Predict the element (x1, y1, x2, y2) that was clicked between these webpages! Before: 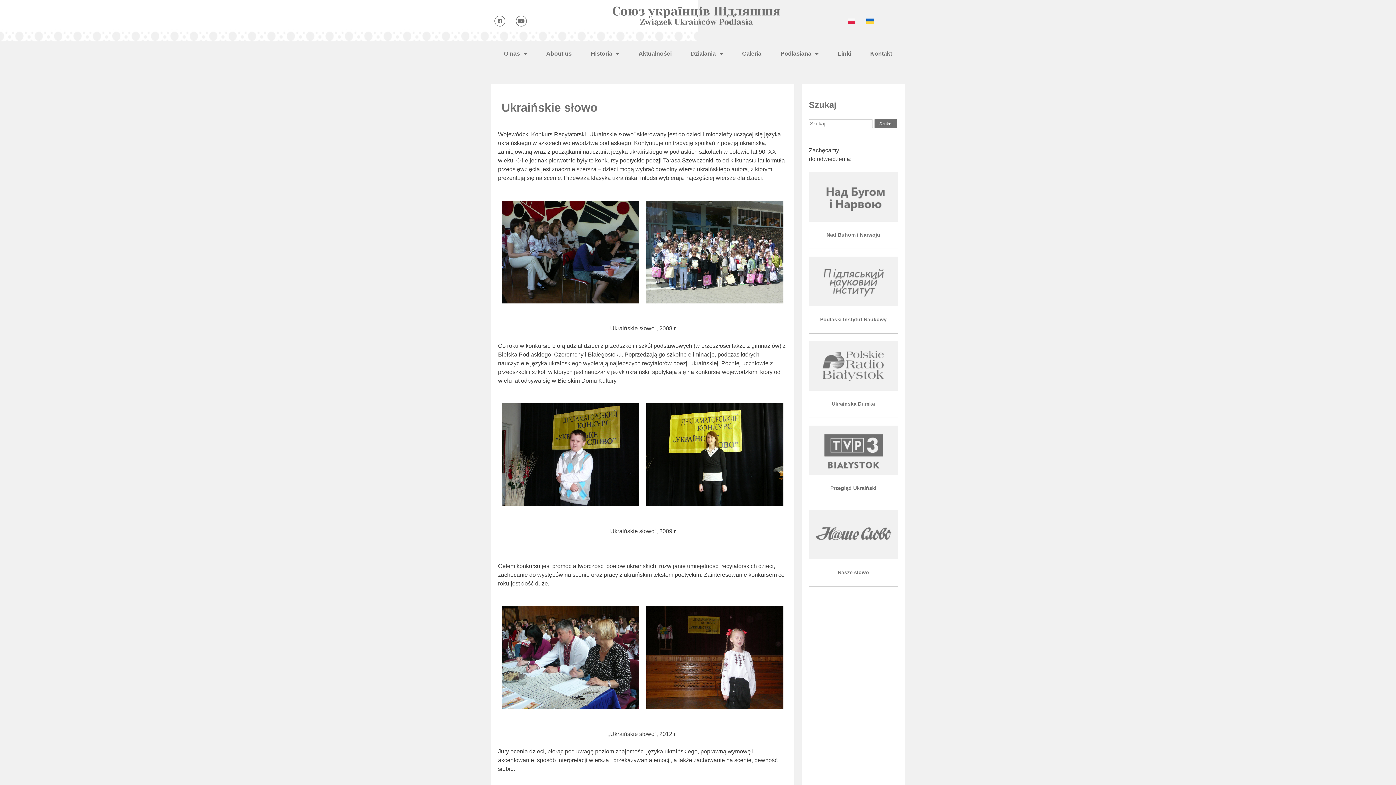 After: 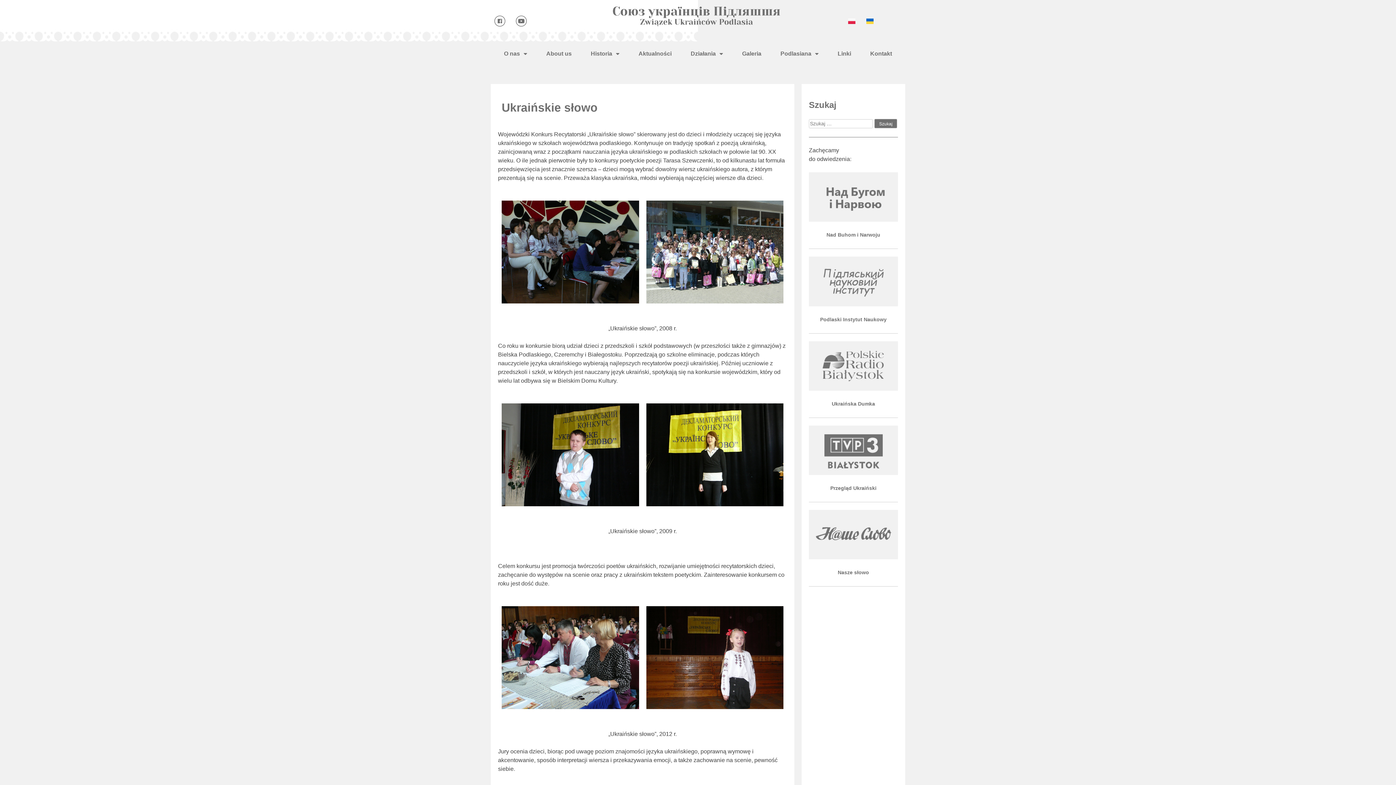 Action: bbox: (494, 15, 510, 26)